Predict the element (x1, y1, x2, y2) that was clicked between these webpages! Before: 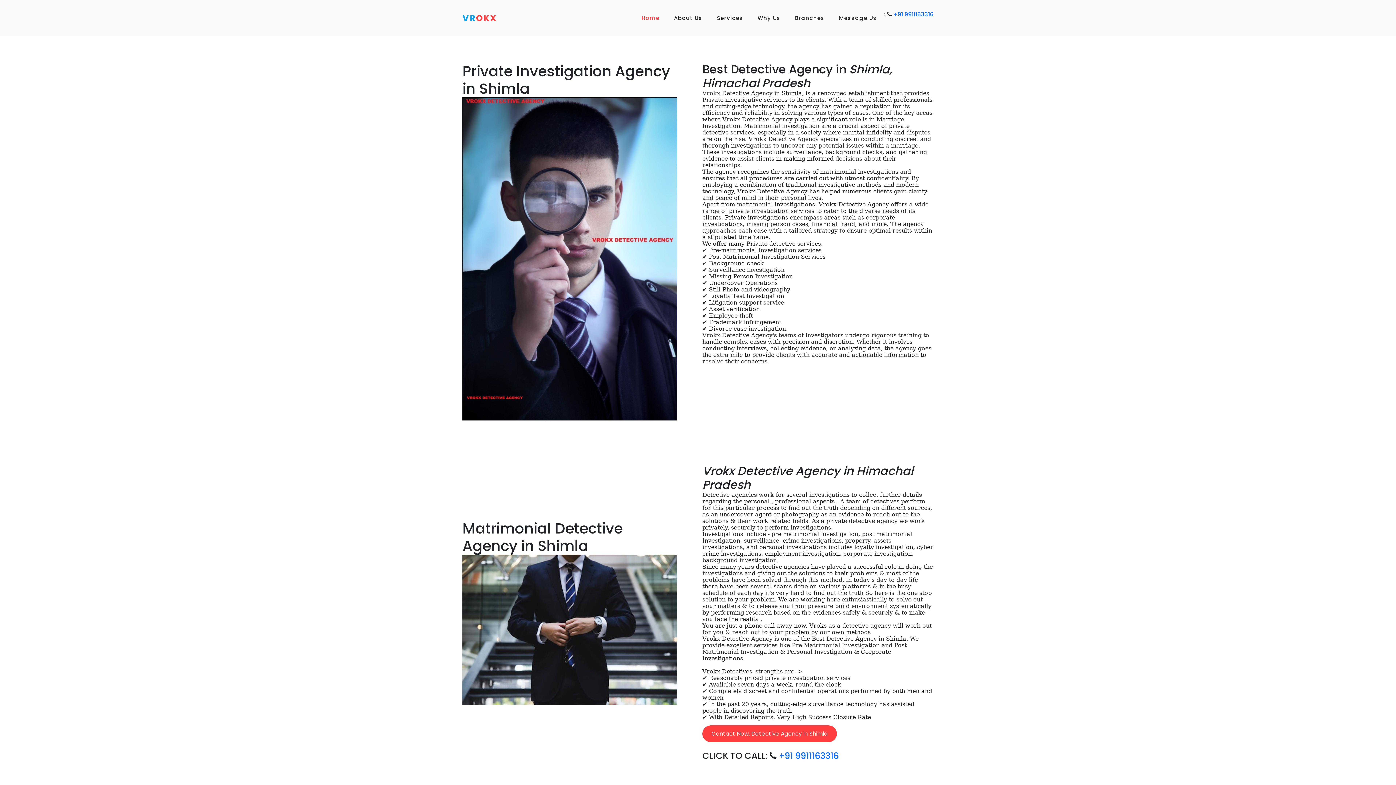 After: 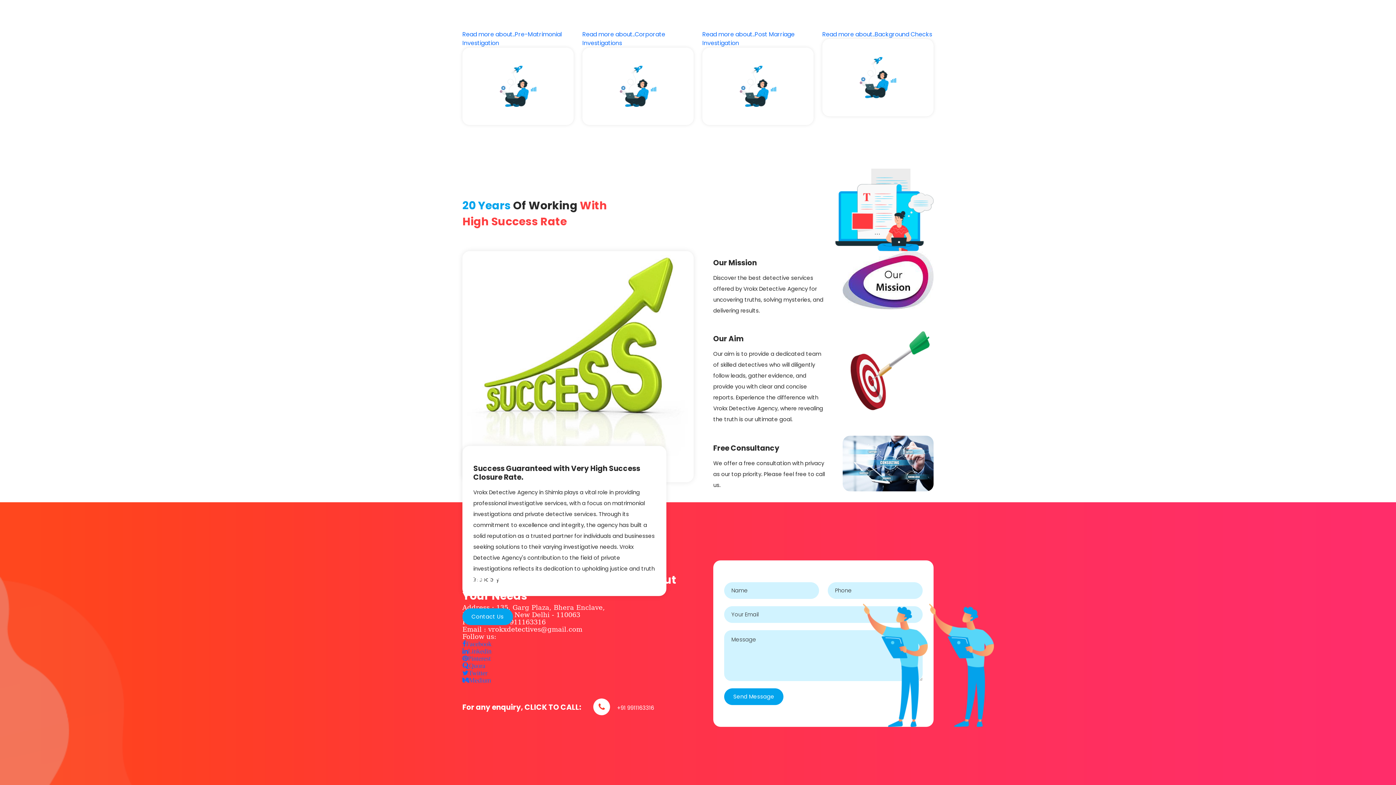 Action: label: Why Us bbox: (757, 10, 780, 25)